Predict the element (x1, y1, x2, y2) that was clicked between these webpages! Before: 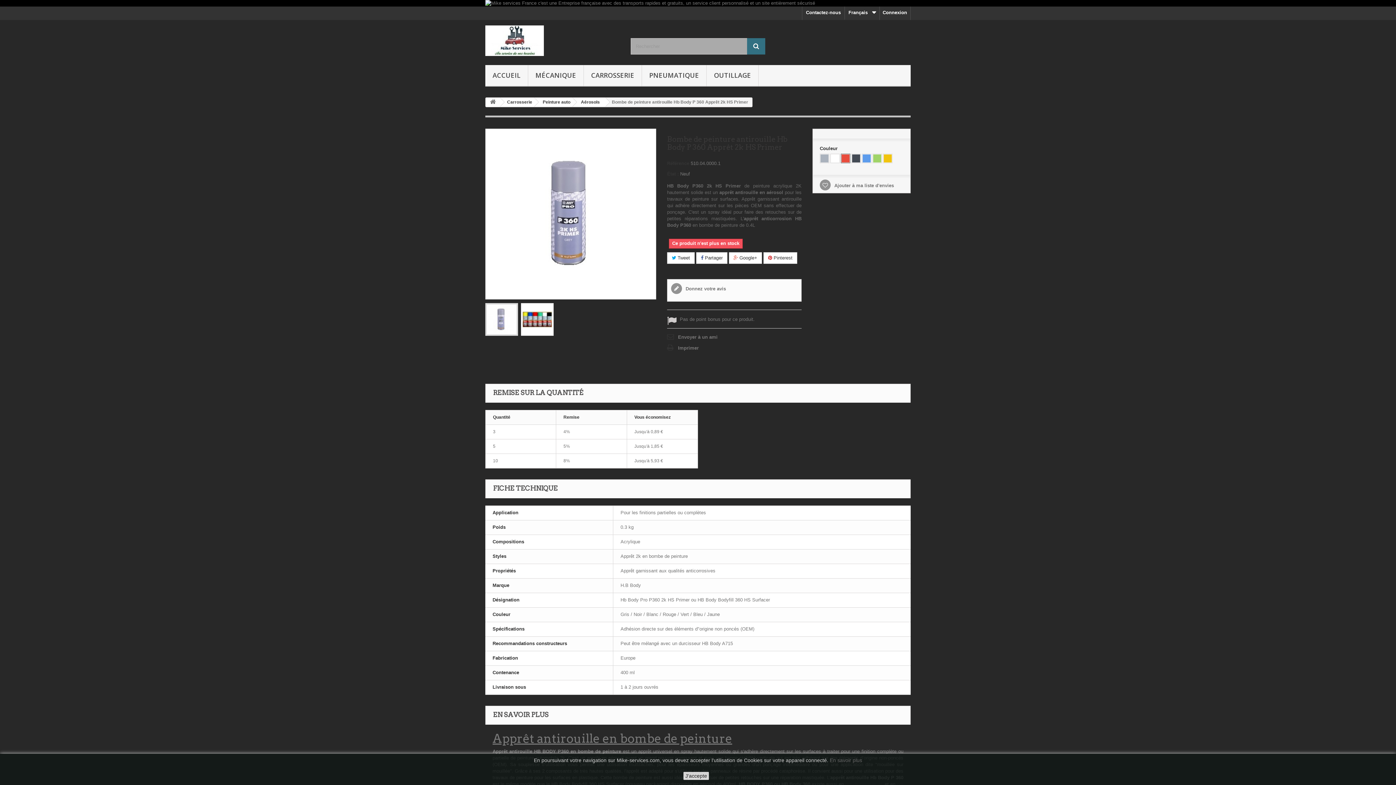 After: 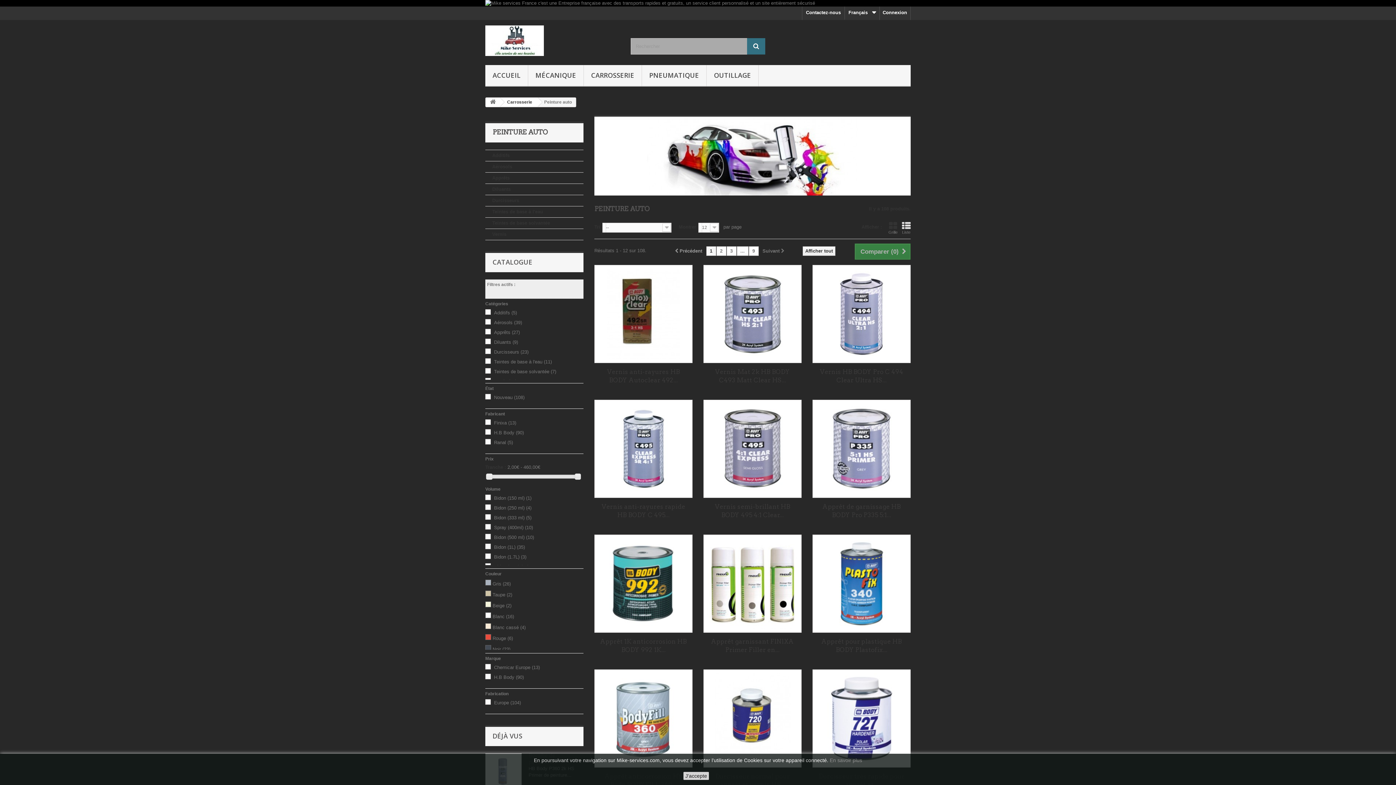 Action: bbox: (534, 97, 576, 106) label: Peinture auto